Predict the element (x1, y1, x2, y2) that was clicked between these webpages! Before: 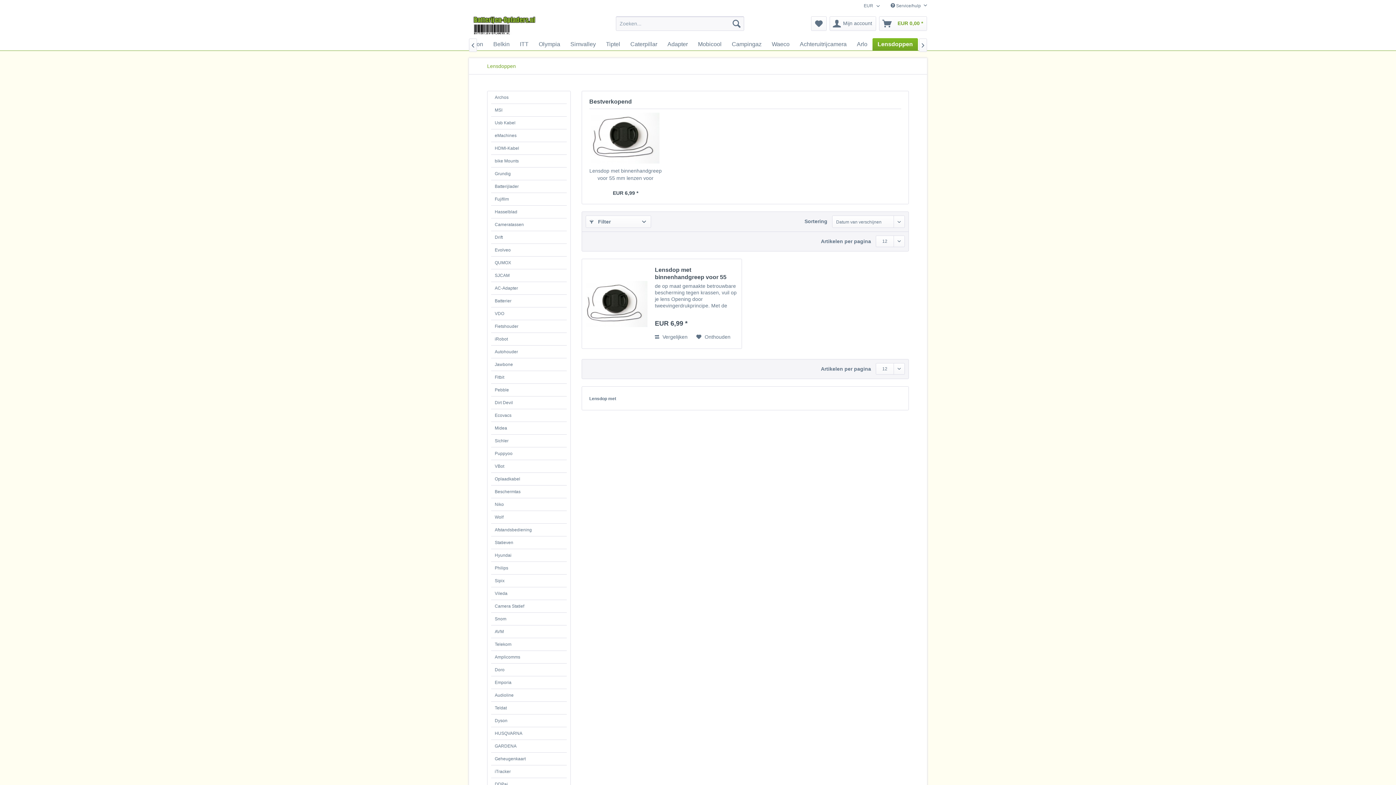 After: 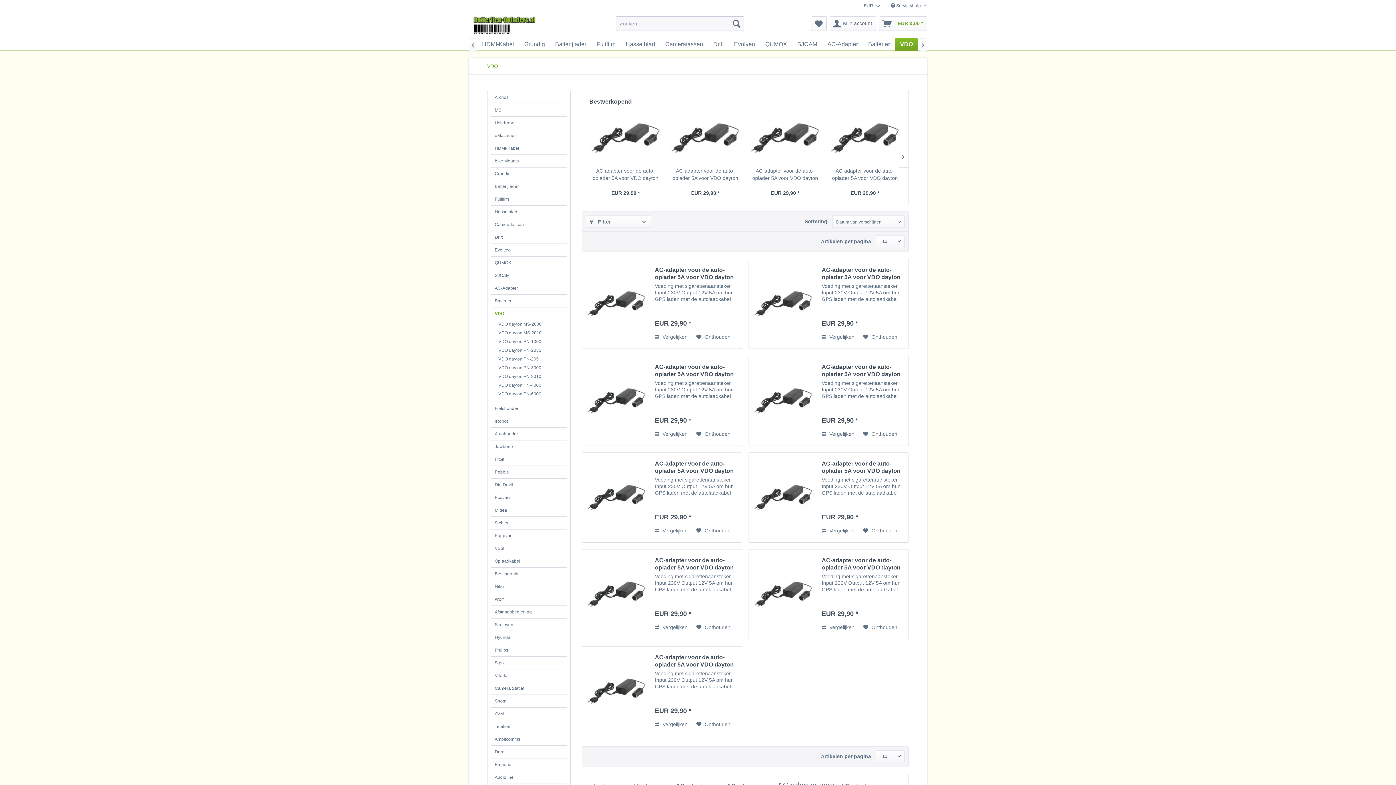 Action: label: VDO bbox: (491, 307, 566, 320)